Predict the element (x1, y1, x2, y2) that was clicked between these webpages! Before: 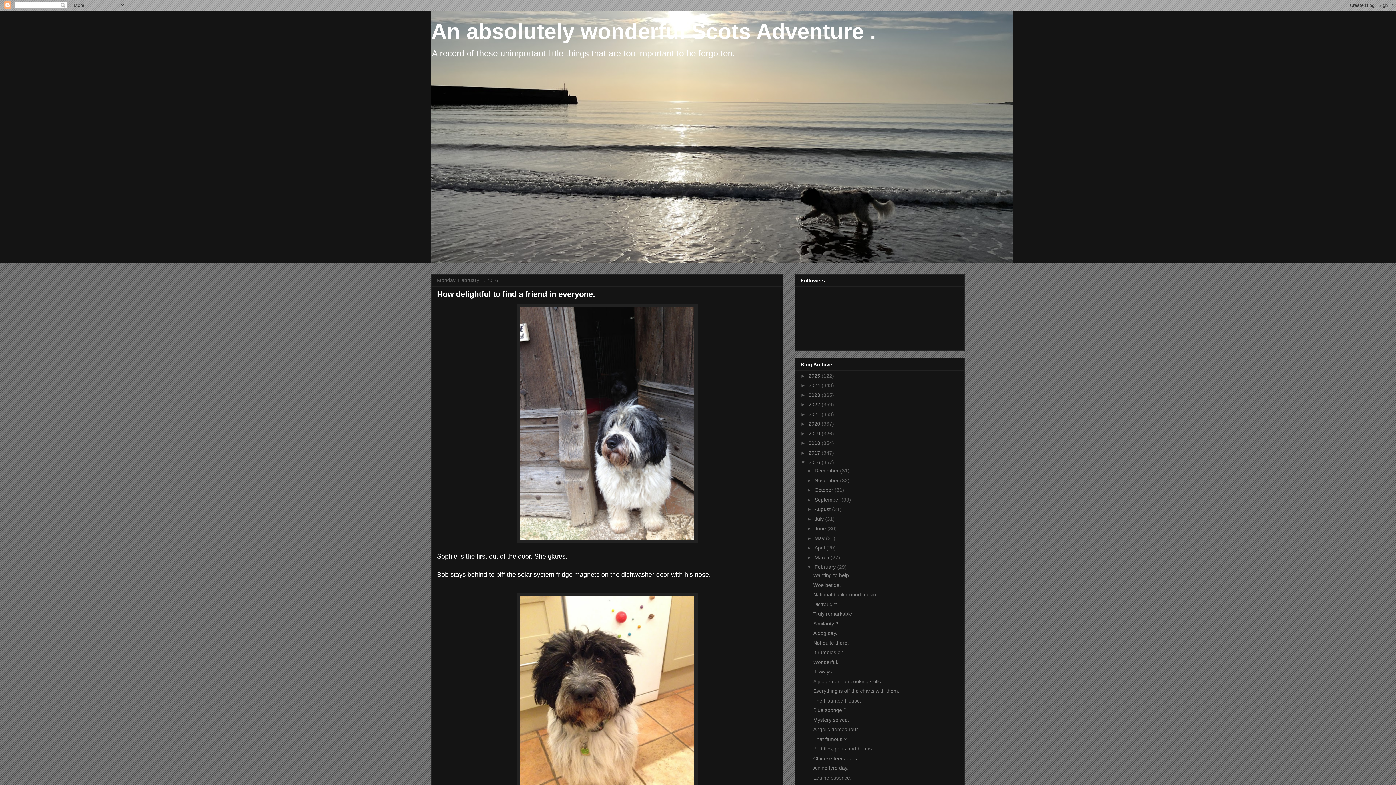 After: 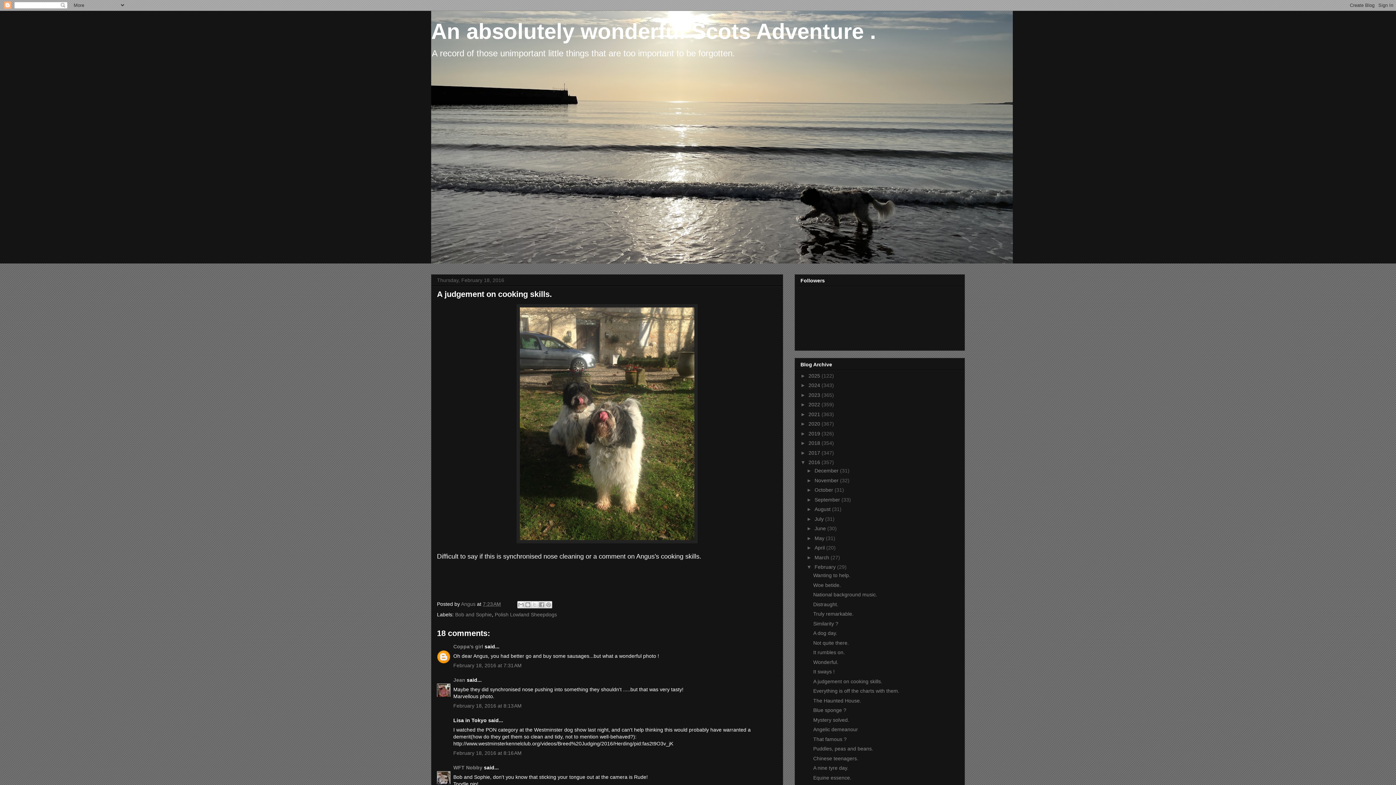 Action: label: A judgement on cooking skills. bbox: (813, 678, 882, 684)